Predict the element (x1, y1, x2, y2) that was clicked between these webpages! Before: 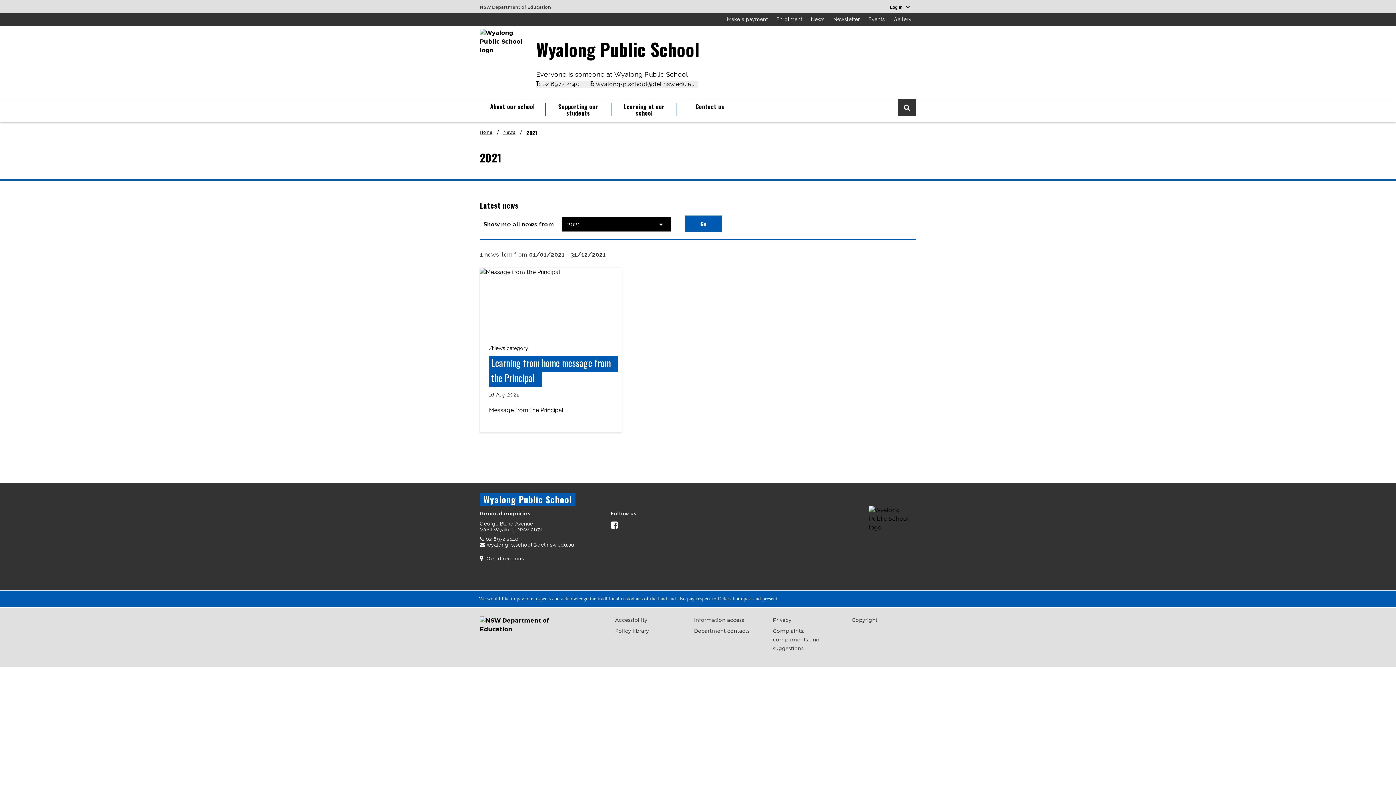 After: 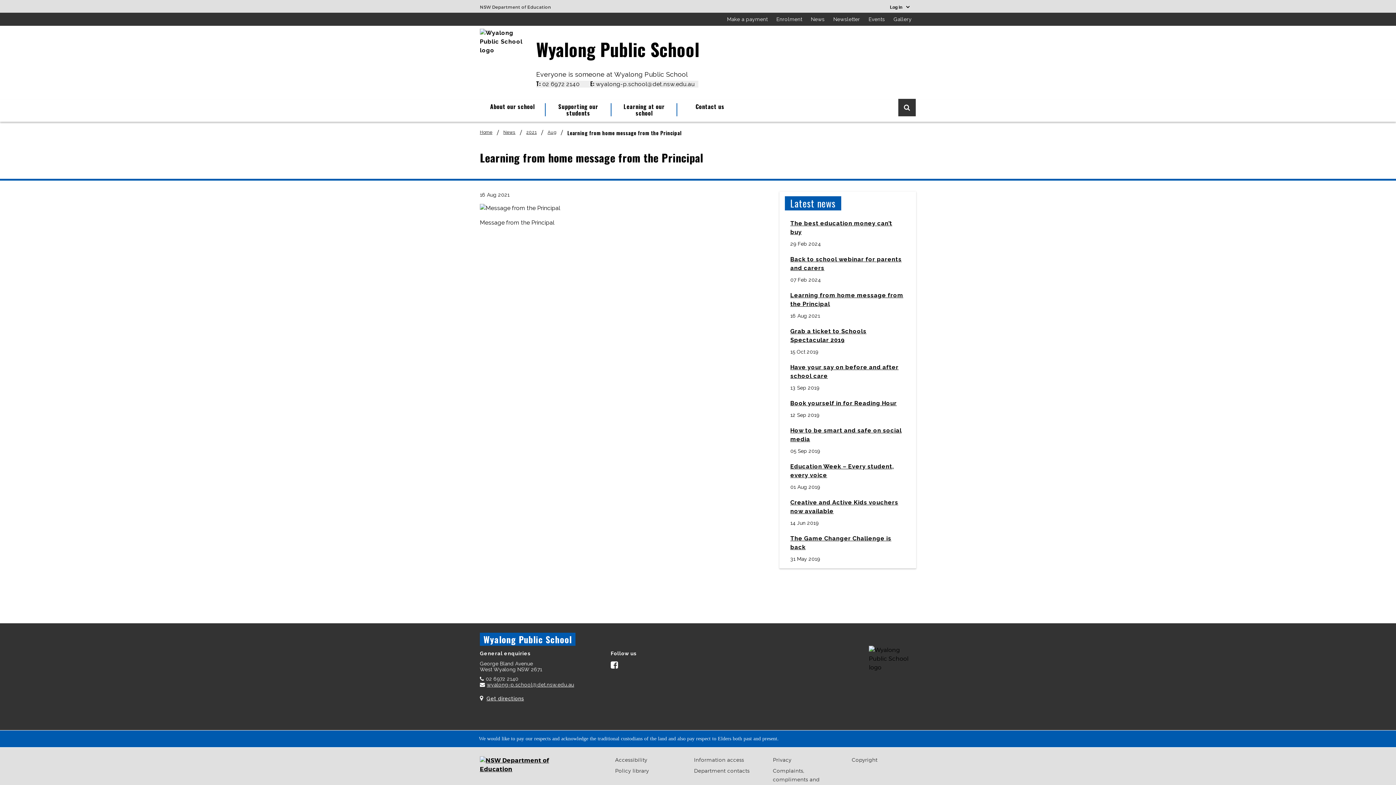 Action: bbox: (480, 268, 629, 432) label: Go to full article